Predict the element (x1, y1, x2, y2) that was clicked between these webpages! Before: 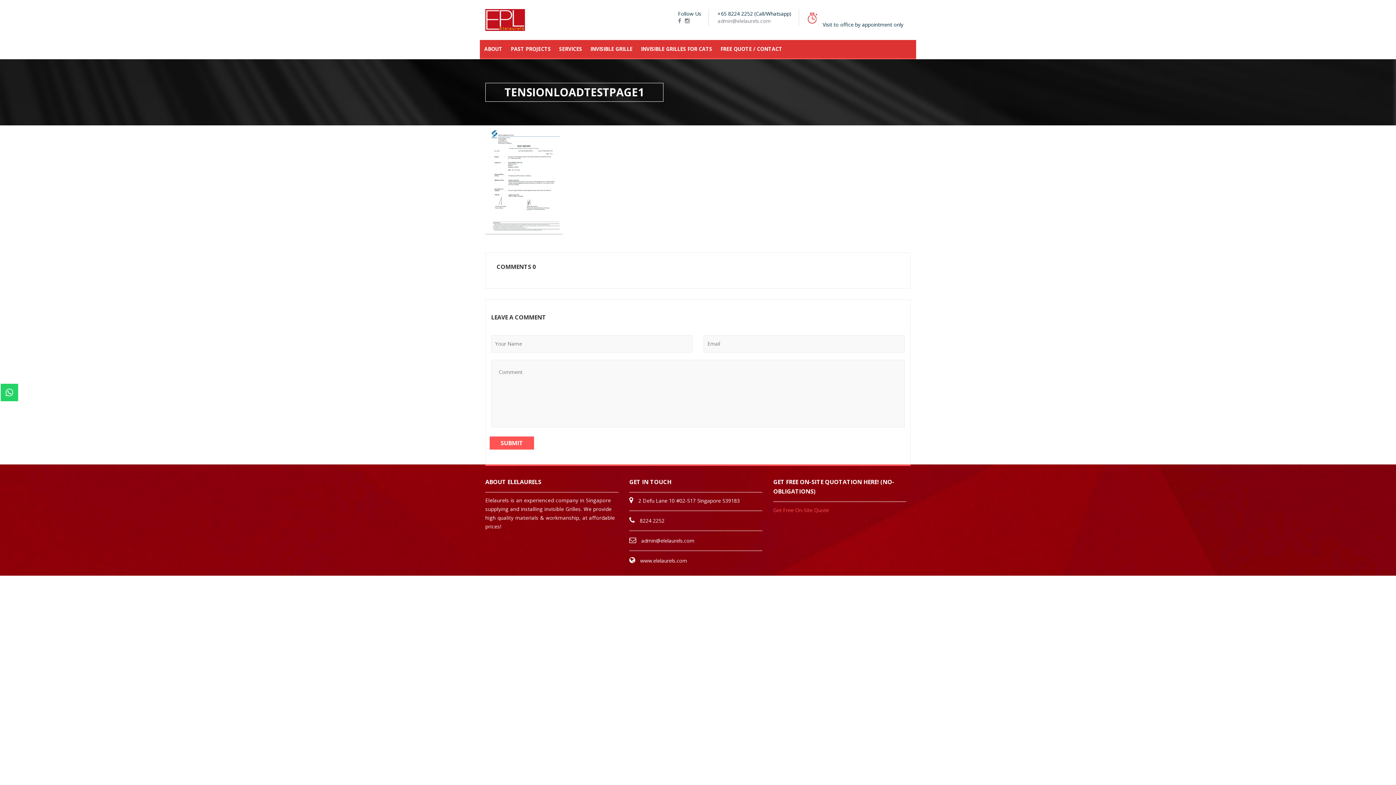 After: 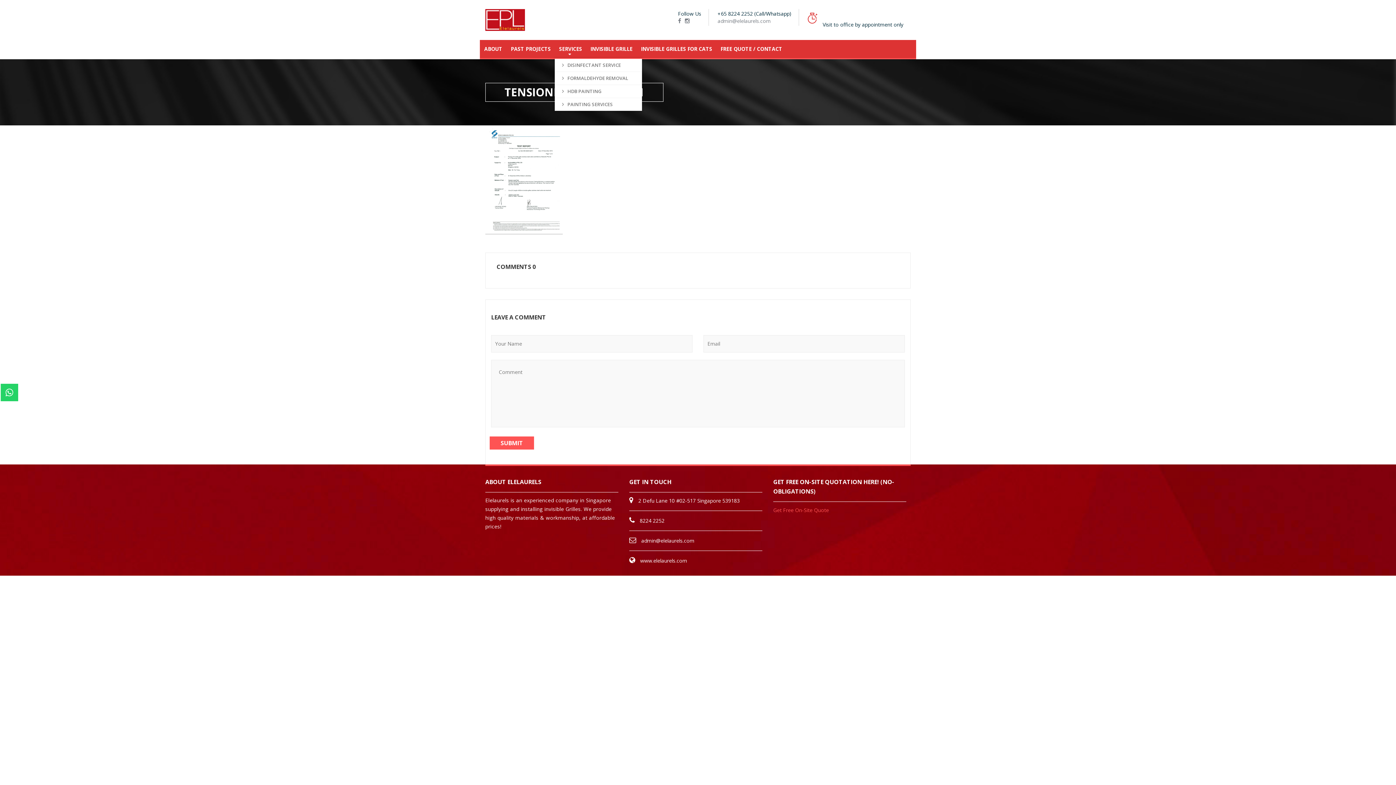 Action: bbox: (554, 40, 586, 58) label: SERVICES